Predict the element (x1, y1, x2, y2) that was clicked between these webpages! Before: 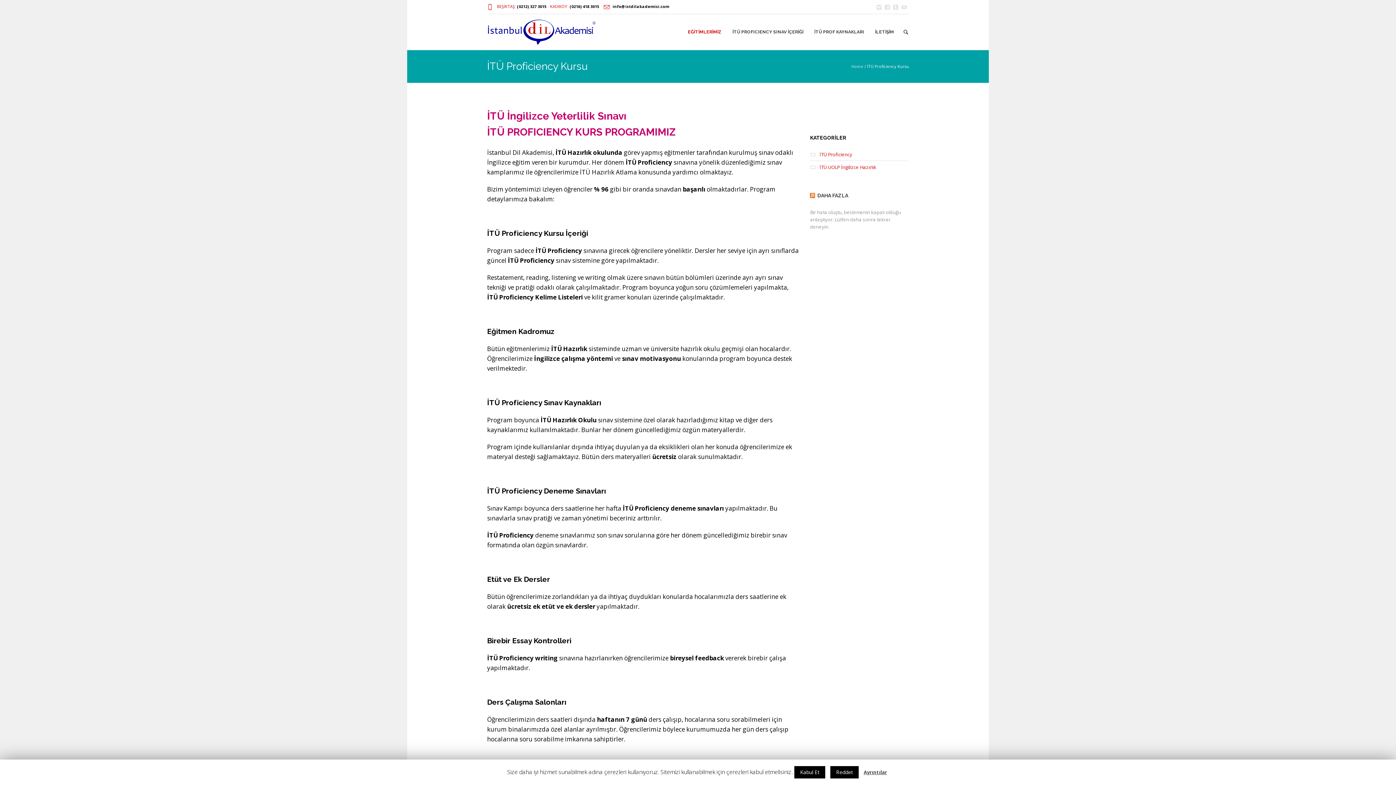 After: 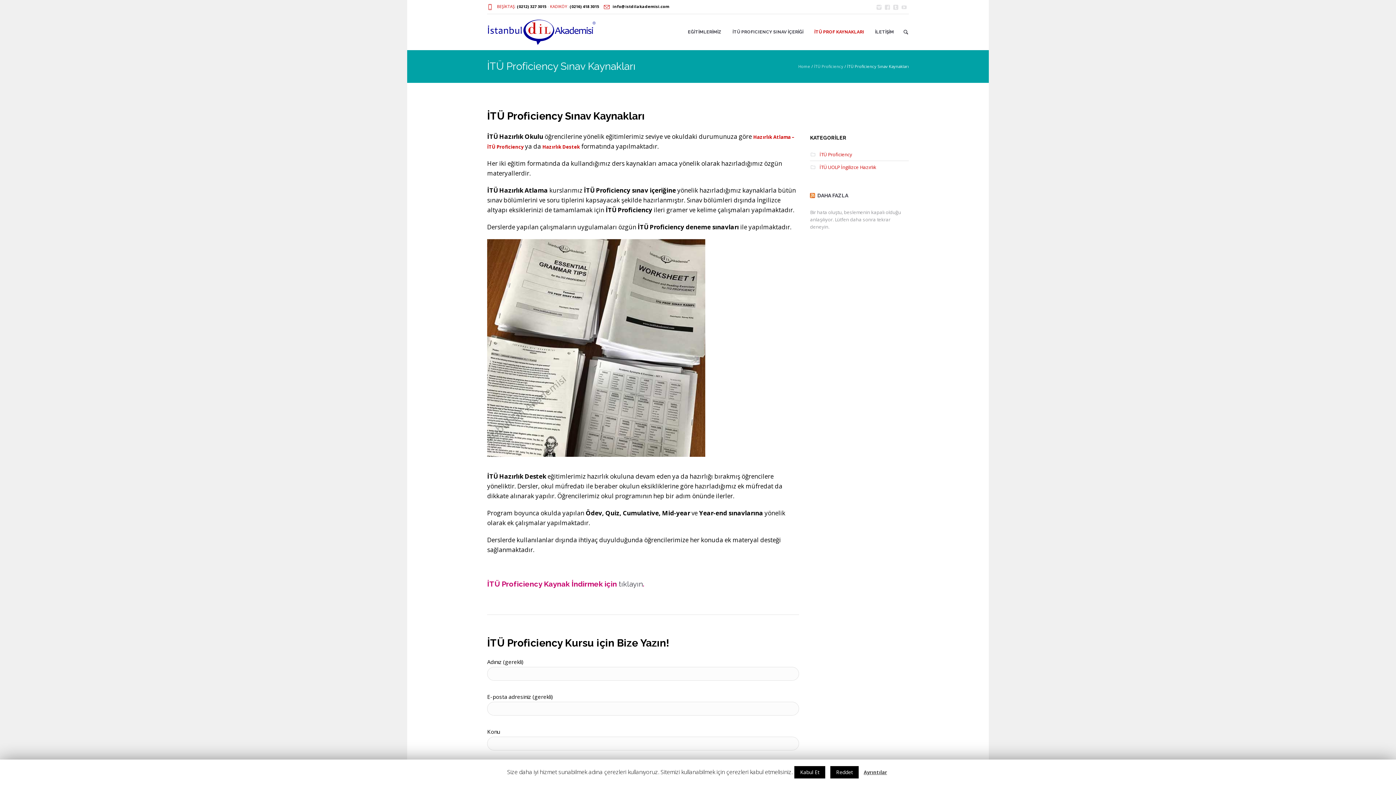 Action: bbox: (809, 13, 869, 50) label: İTÜ PROF KAYNAKLARI